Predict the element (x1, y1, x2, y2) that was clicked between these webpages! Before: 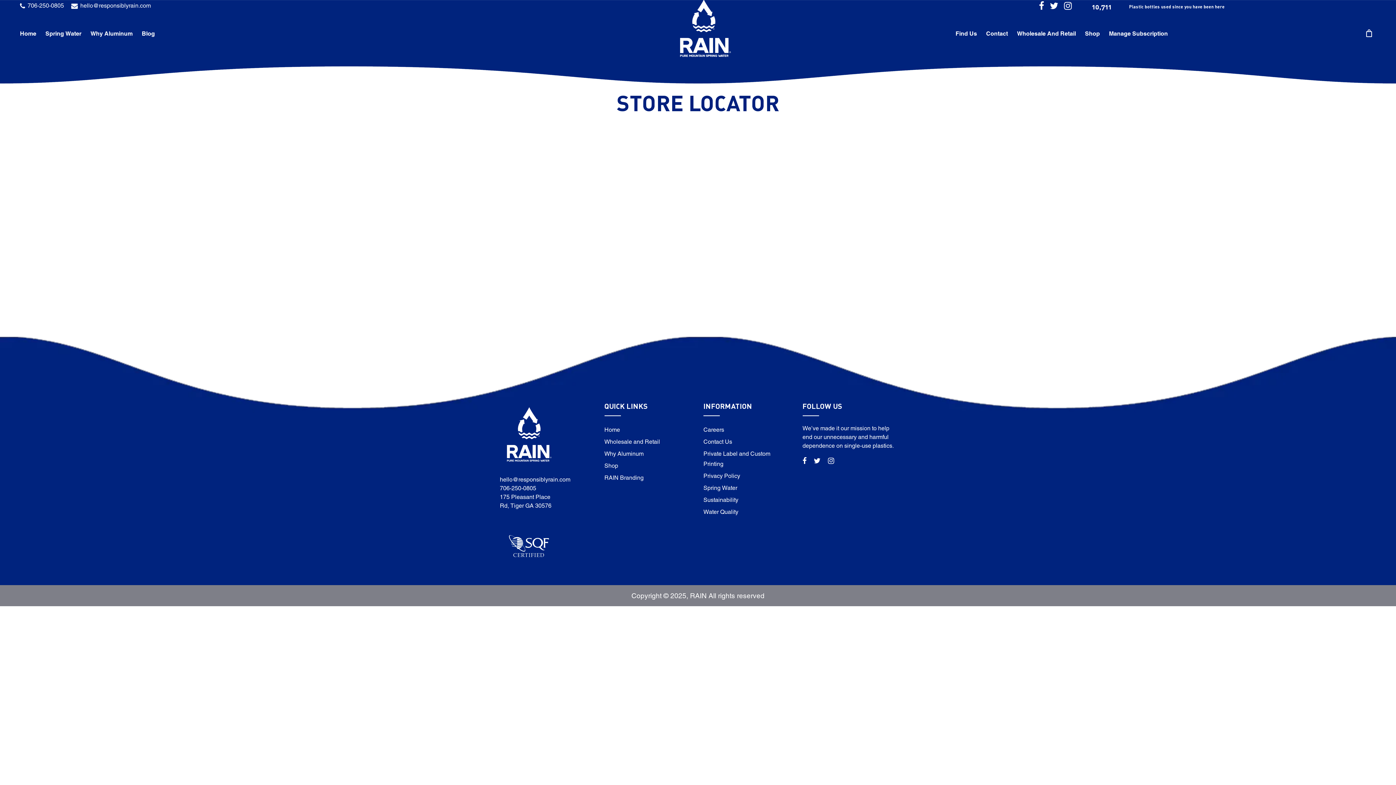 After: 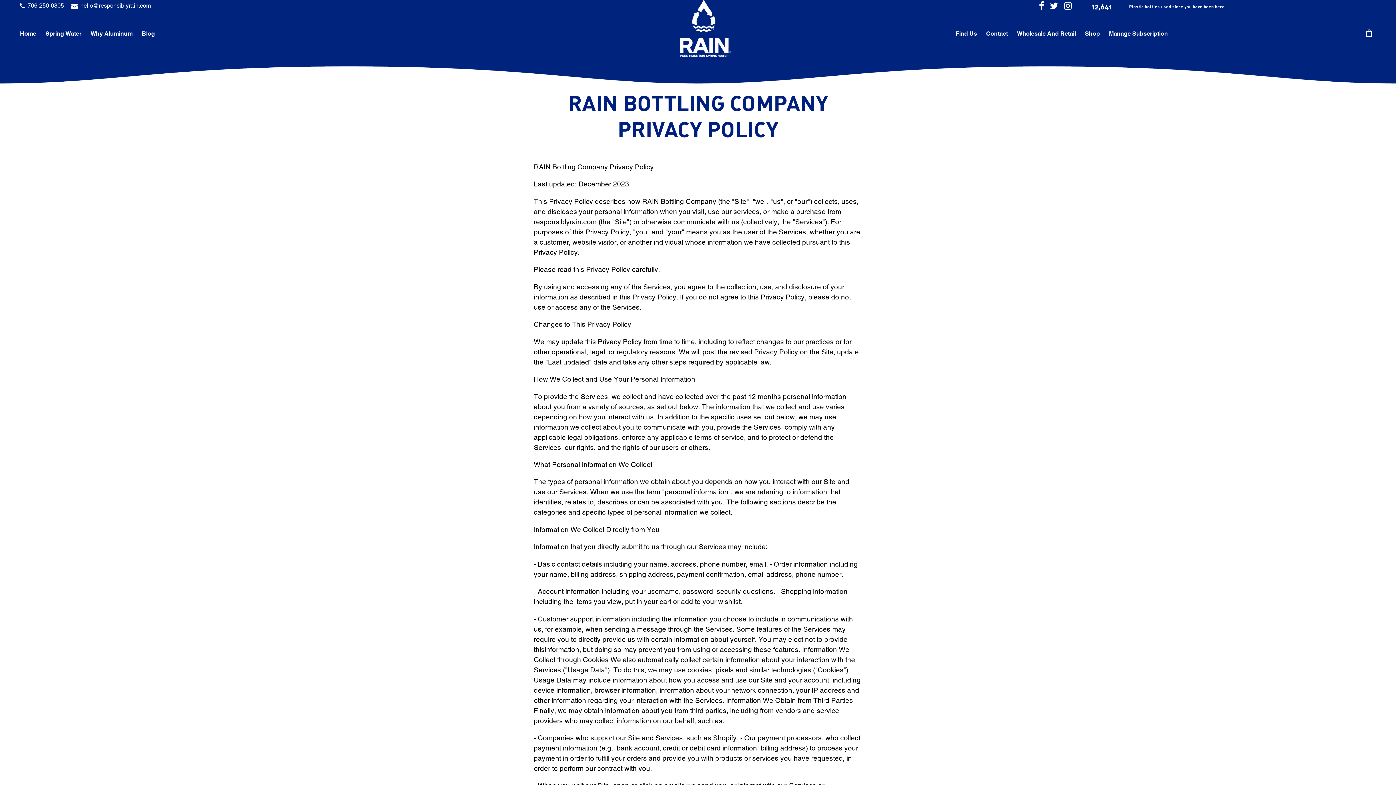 Action: bbox: (703, 472, 740, 479) label: Privacy Policy